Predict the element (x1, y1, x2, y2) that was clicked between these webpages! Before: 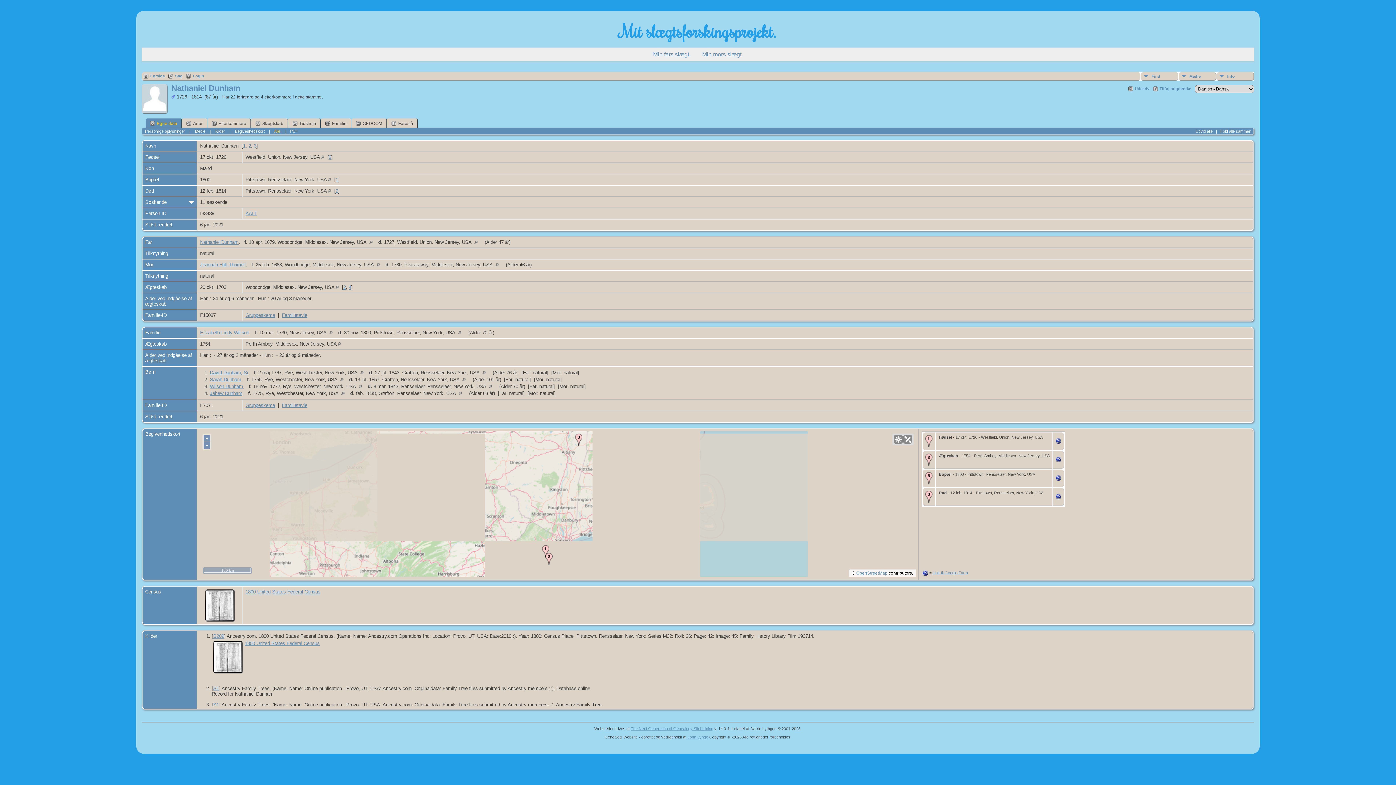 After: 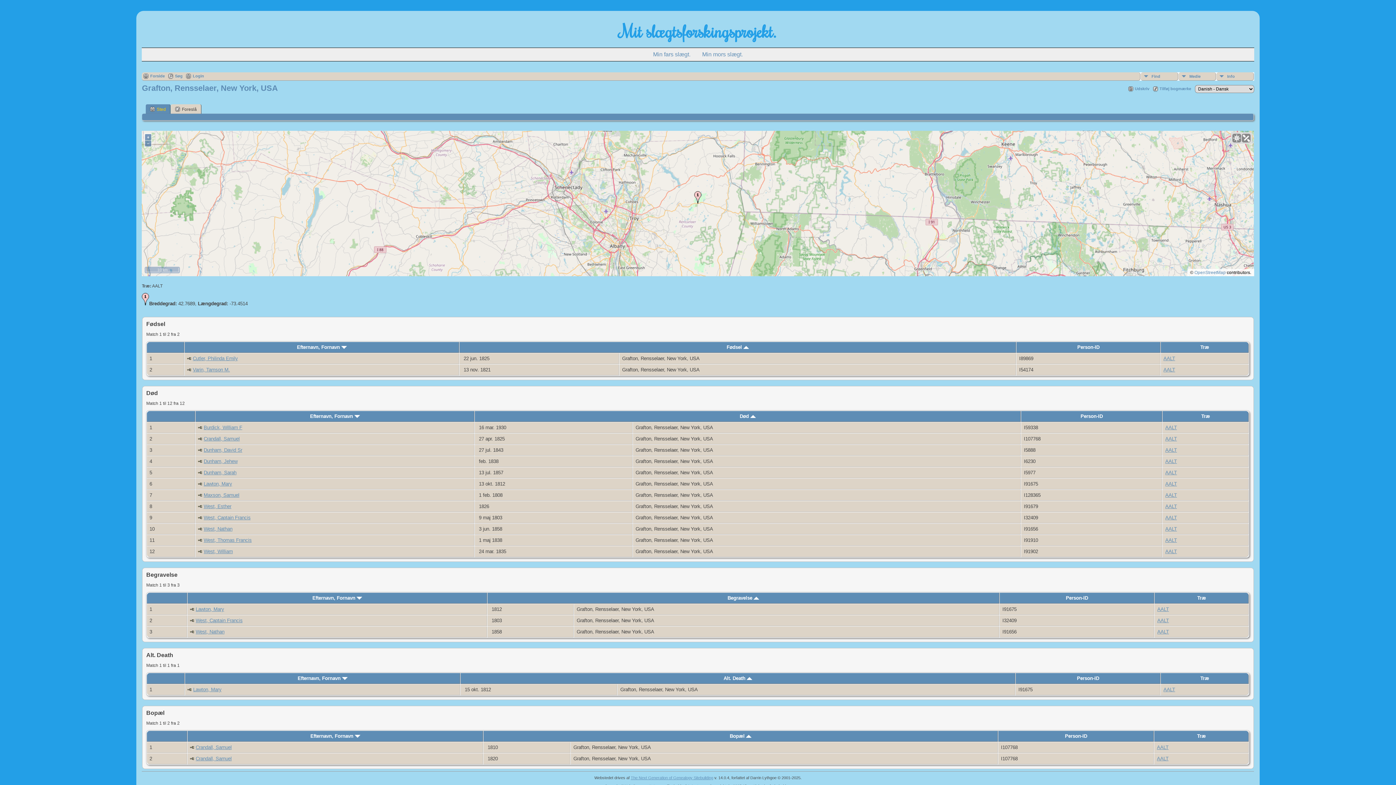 Action: bbox: (460, 377, 471, 382)